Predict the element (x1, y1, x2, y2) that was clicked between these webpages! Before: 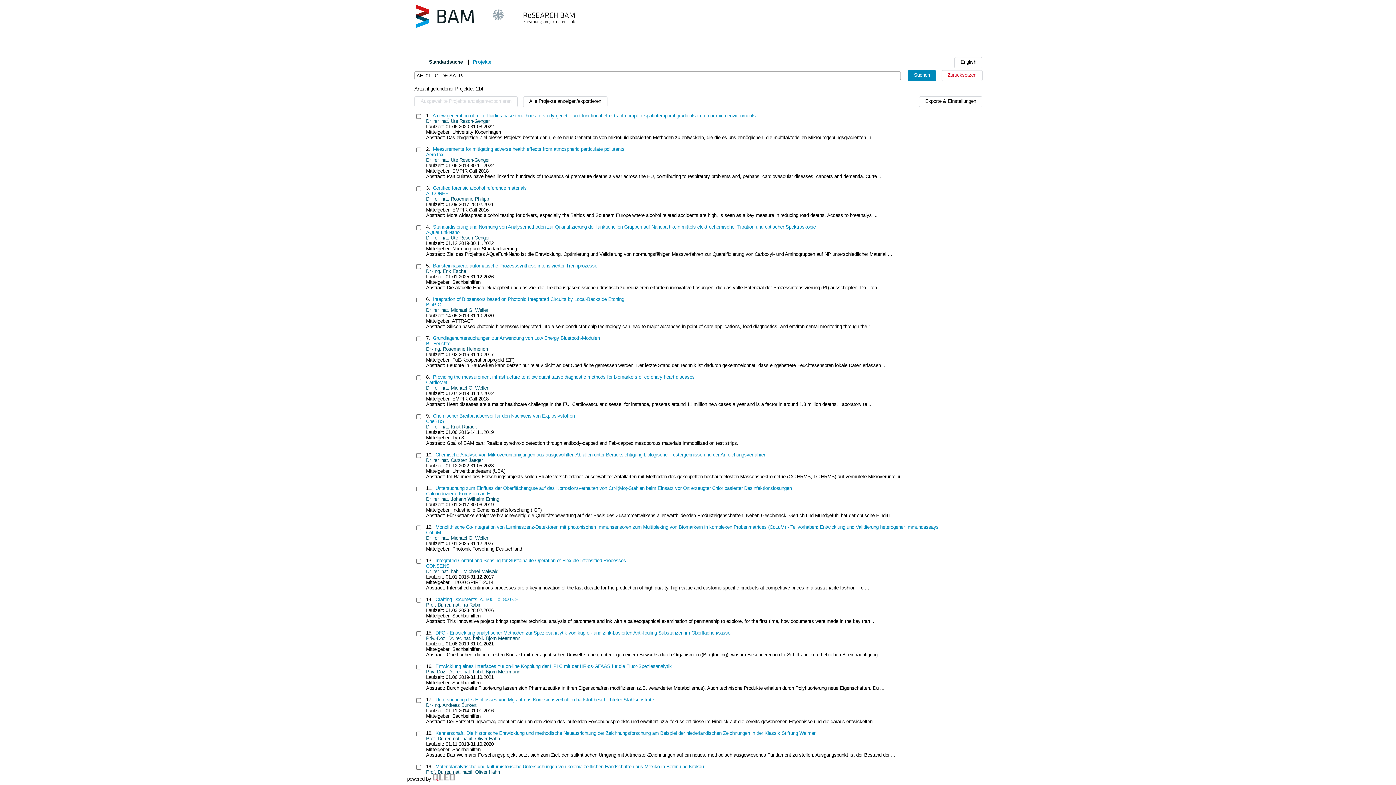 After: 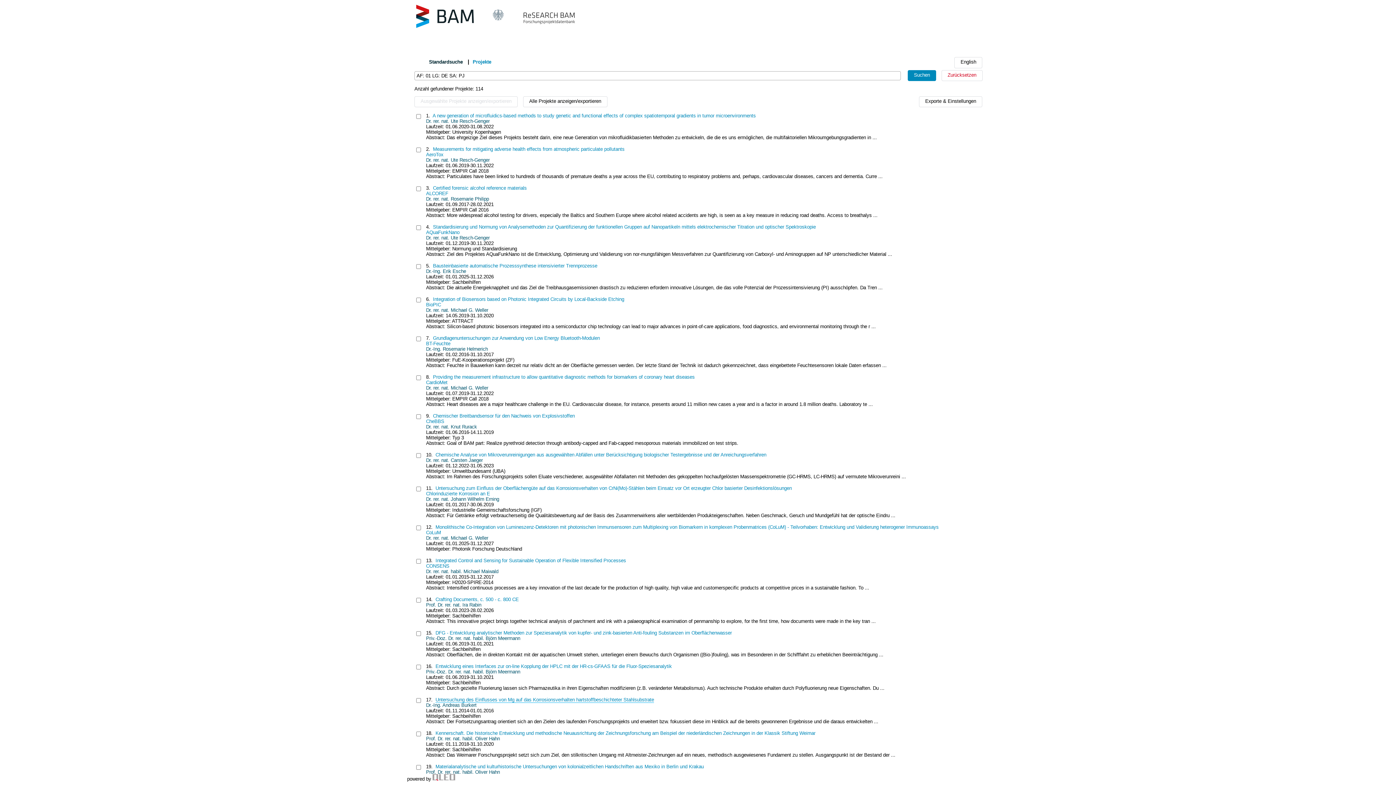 Action: bbox: (435, 697, 654, 703) label: Untersuchung des Einflusses von Mg auf das Korrosionsverhalten hartstoffbeschichteter Stahlsubstrate